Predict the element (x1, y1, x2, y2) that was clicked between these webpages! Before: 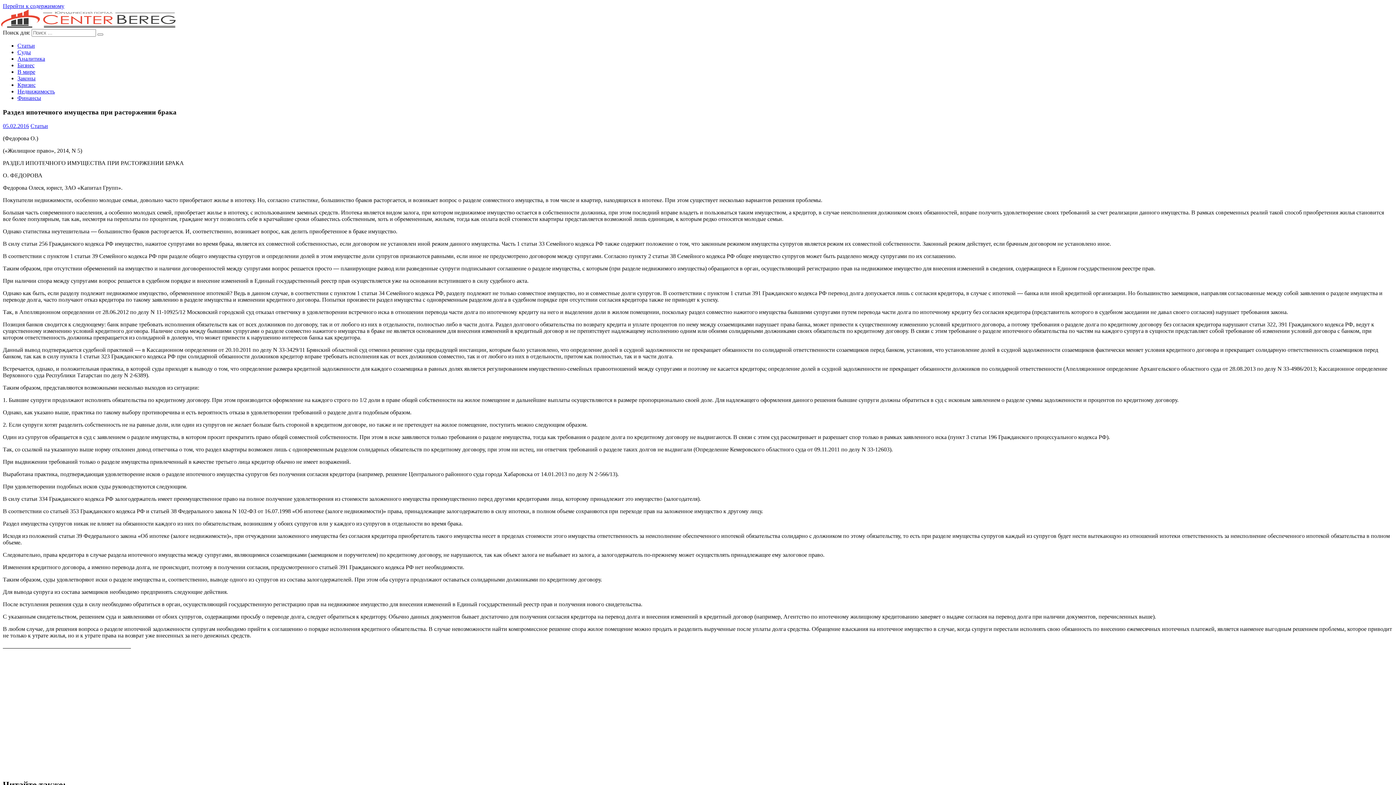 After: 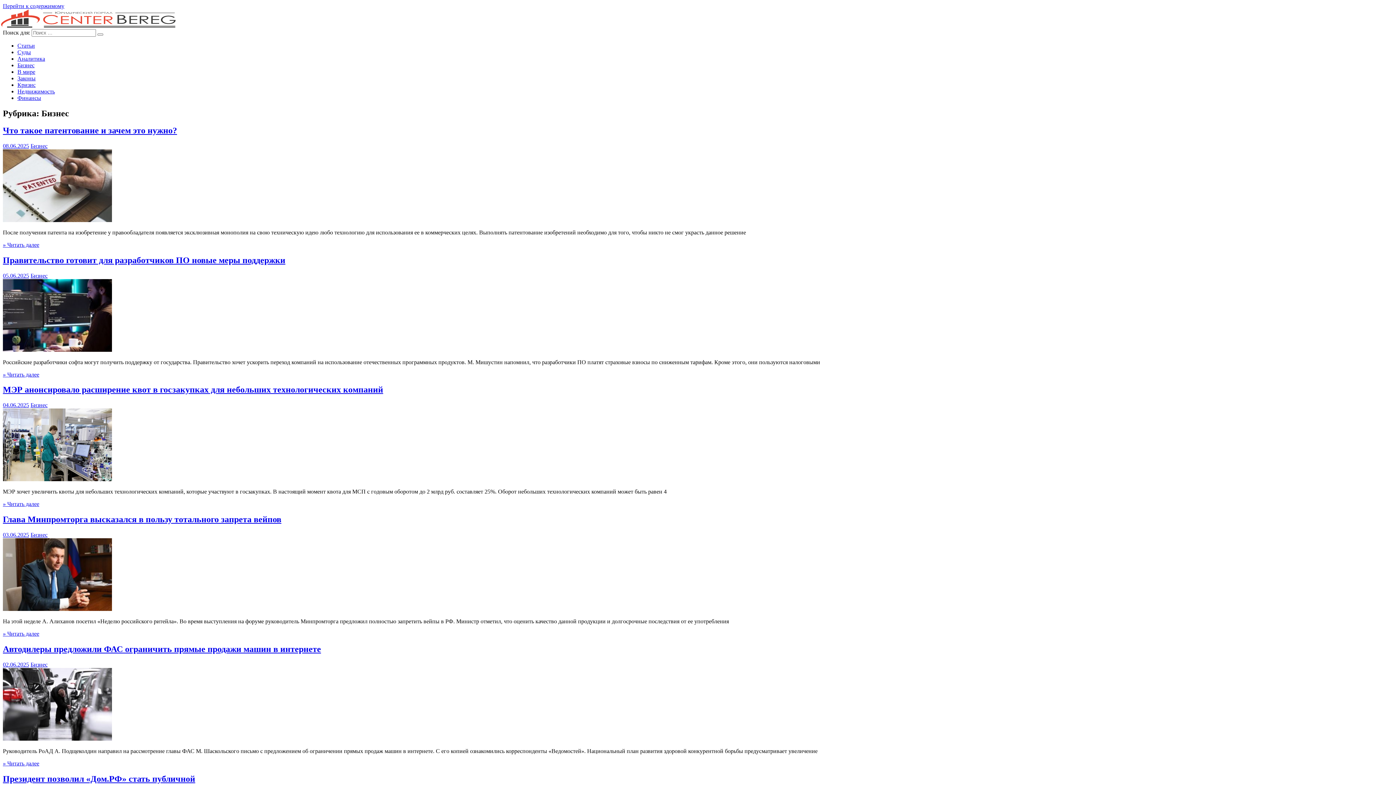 Action: label: Бизнес bbox: (17, 62, 34, 68)